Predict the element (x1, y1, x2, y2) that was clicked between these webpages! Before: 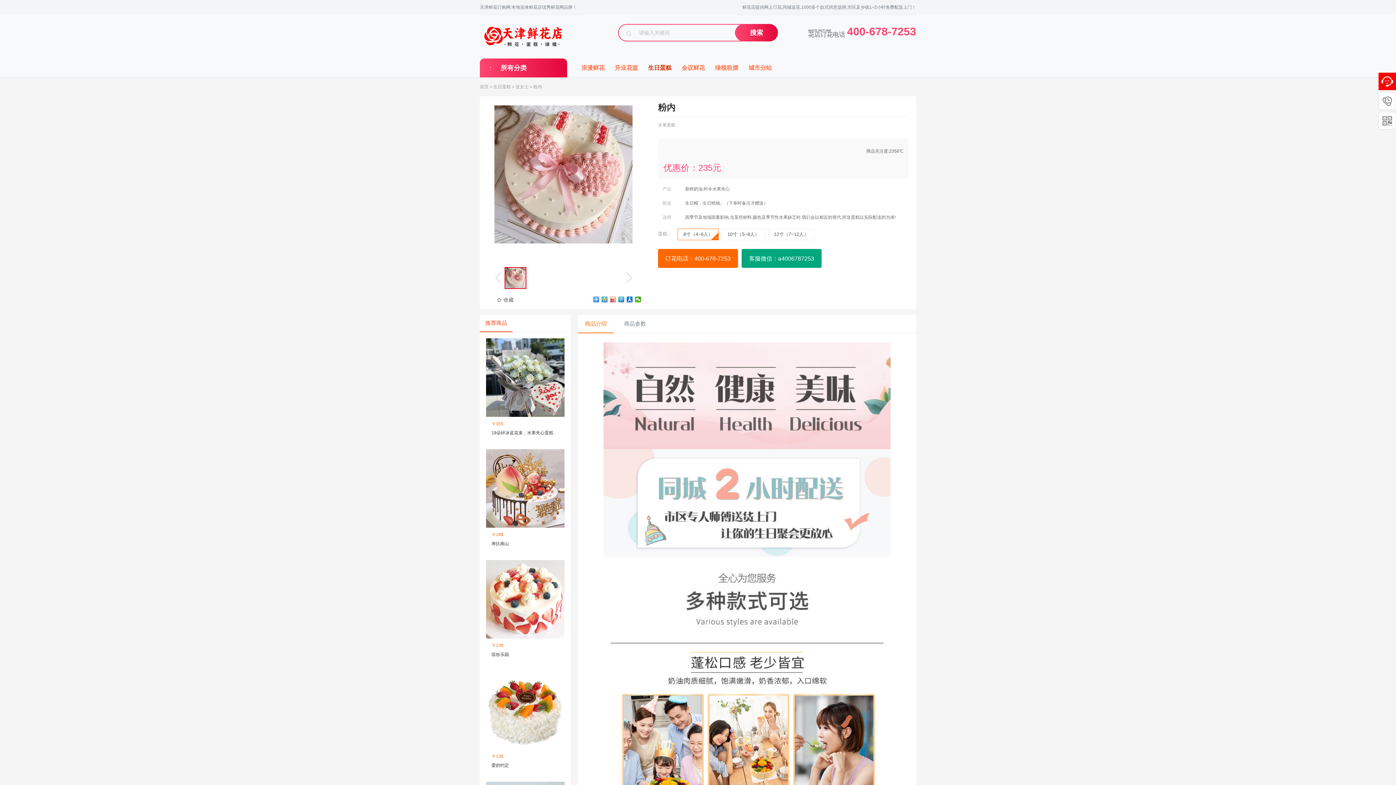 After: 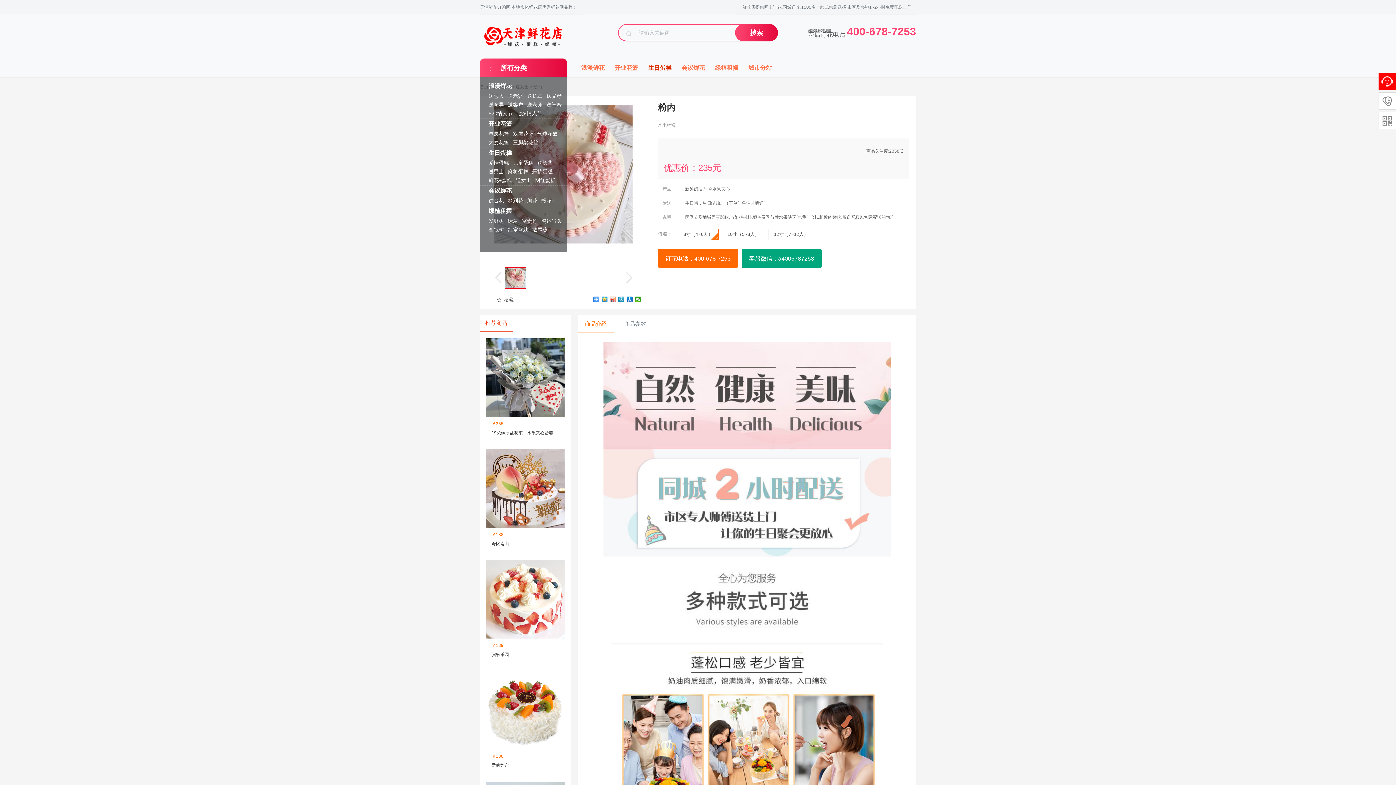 Action: label: 所有分类 bbox: (500, 64, 526, 71)